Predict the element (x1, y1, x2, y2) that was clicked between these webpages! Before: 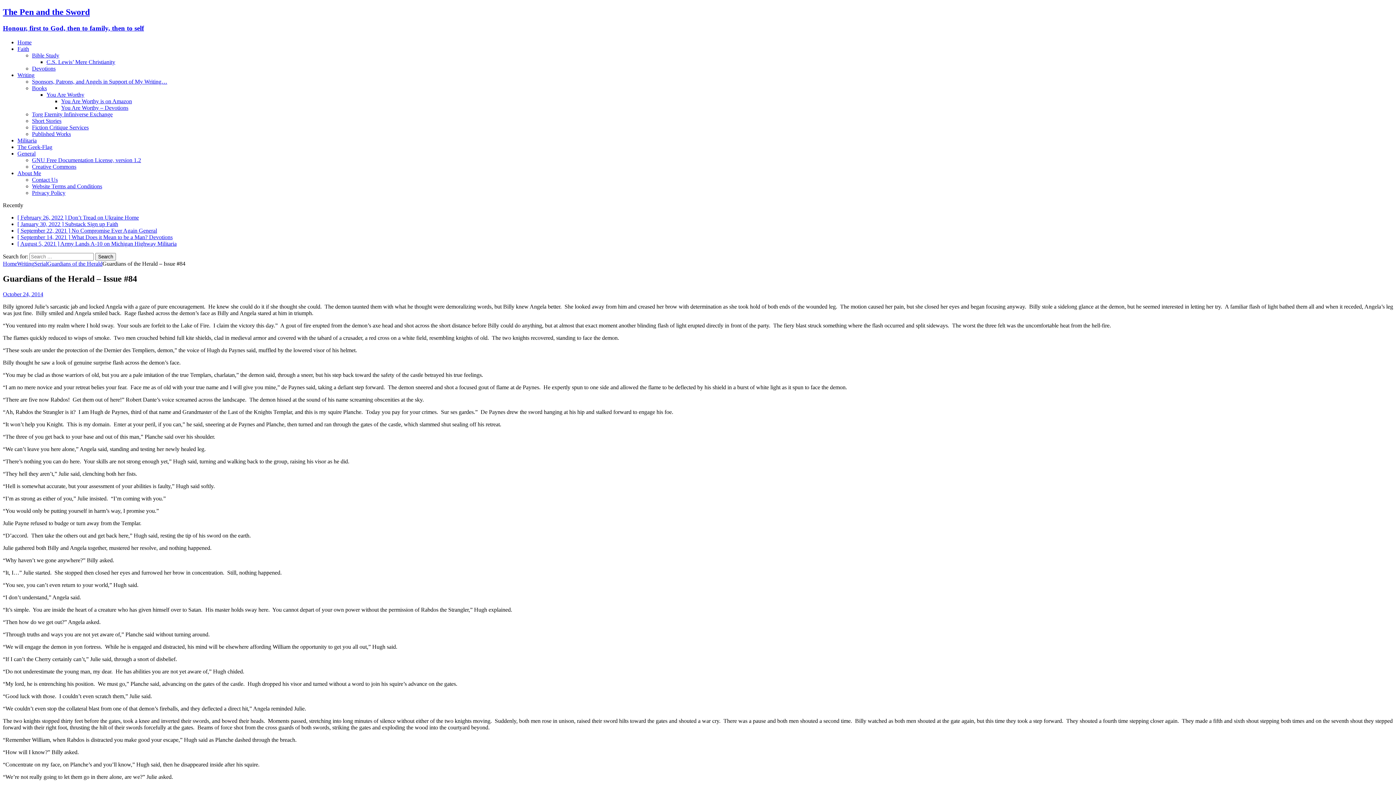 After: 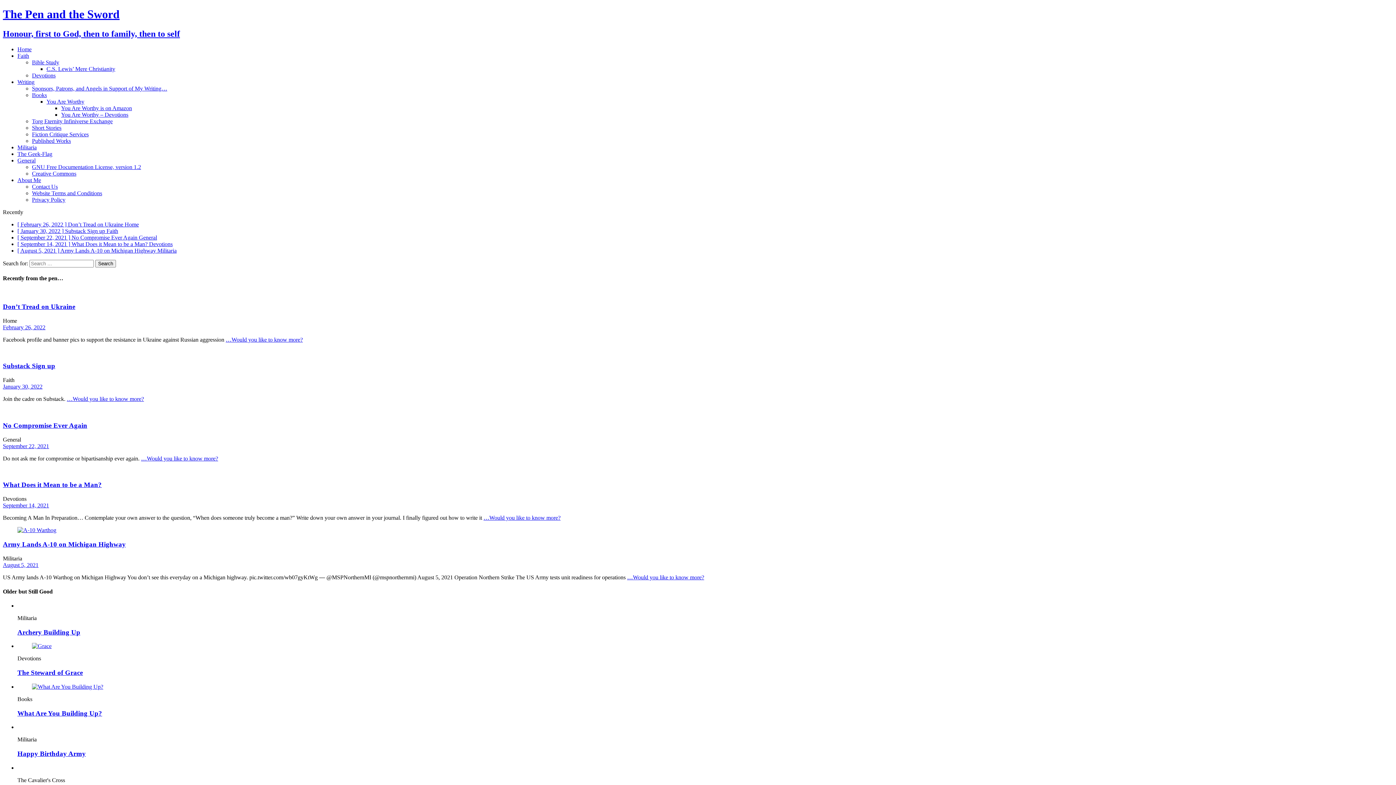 Action: bbox: (2, 7, 1393, 32) label: The Pen and the Sword
Honour, first to God, then to family, then to self